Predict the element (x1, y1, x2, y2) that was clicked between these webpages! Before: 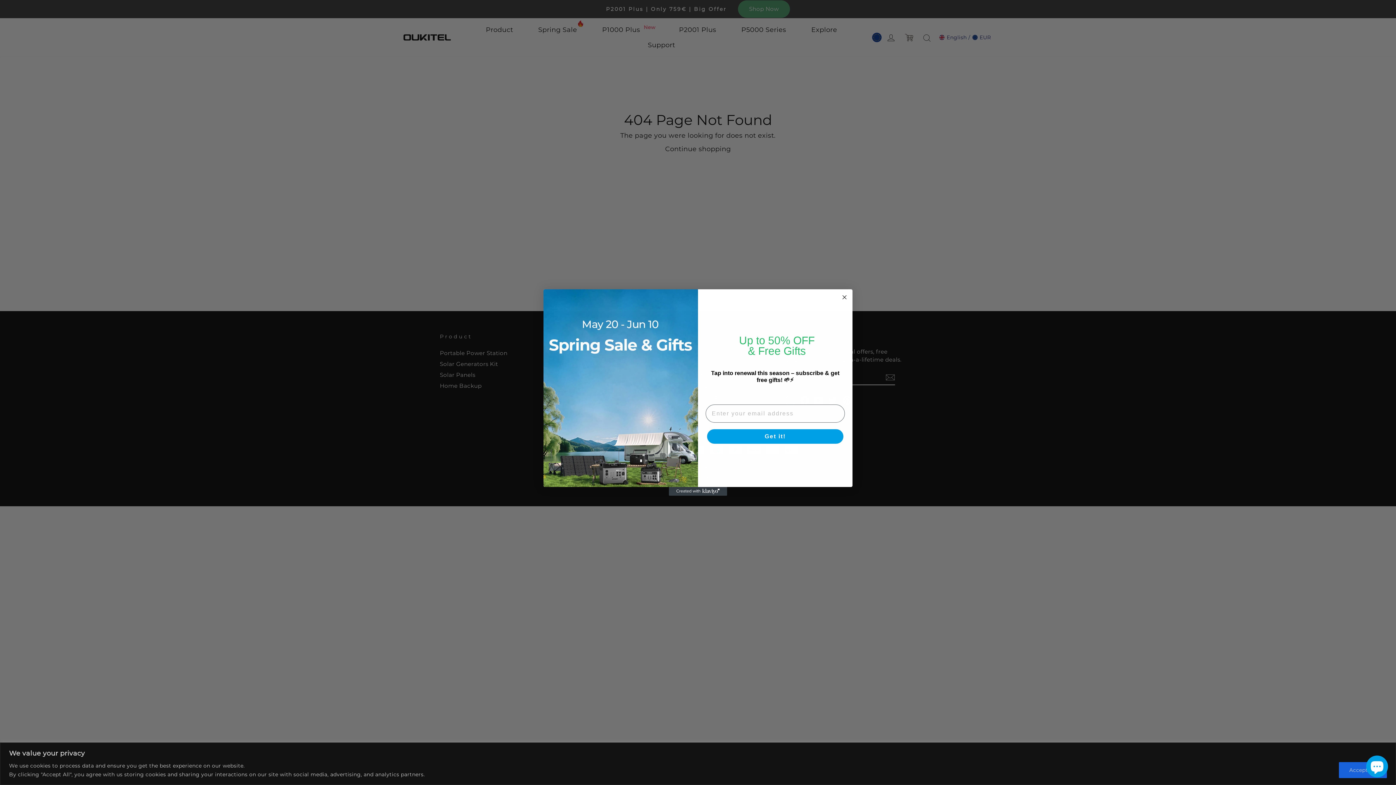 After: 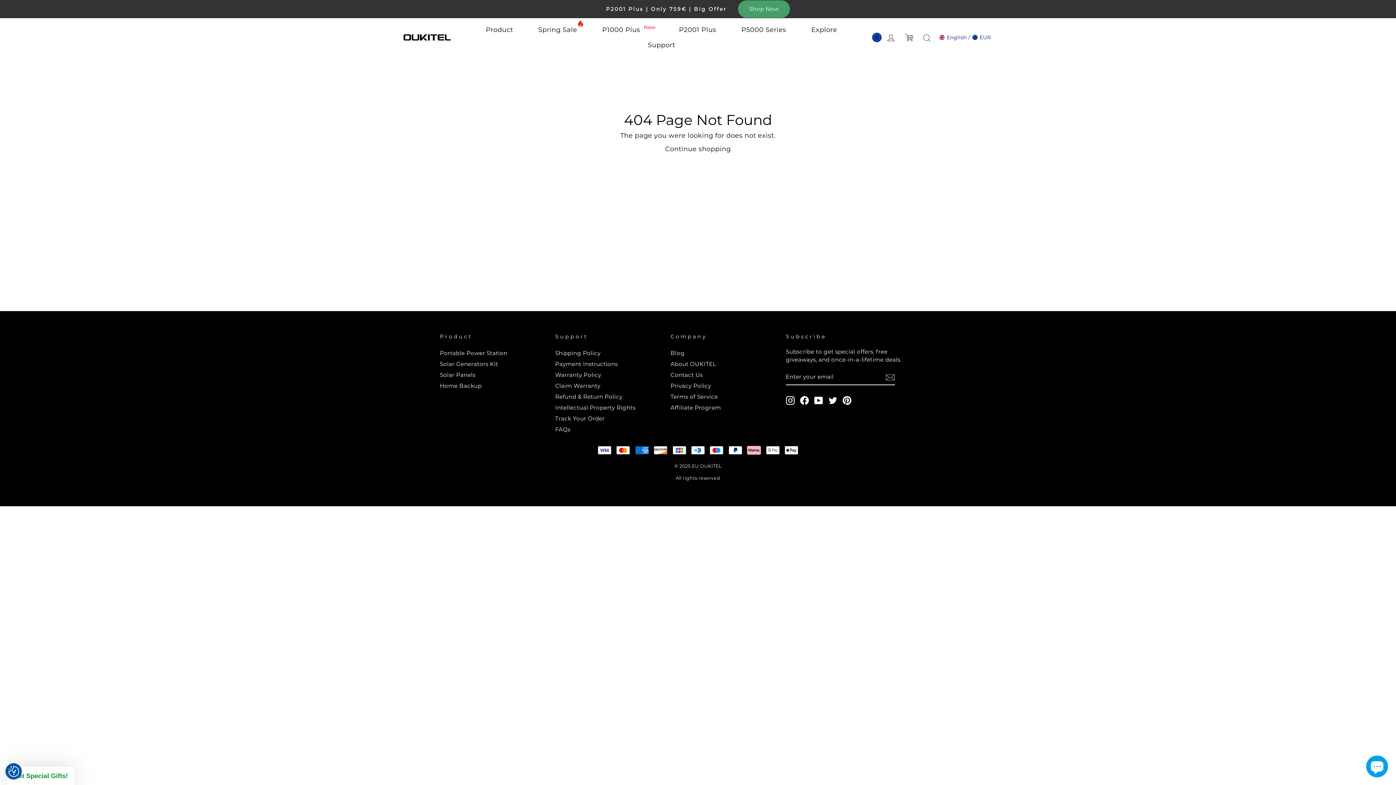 Action: label: Accept All bbox: (1339, 762, 1387, 778)